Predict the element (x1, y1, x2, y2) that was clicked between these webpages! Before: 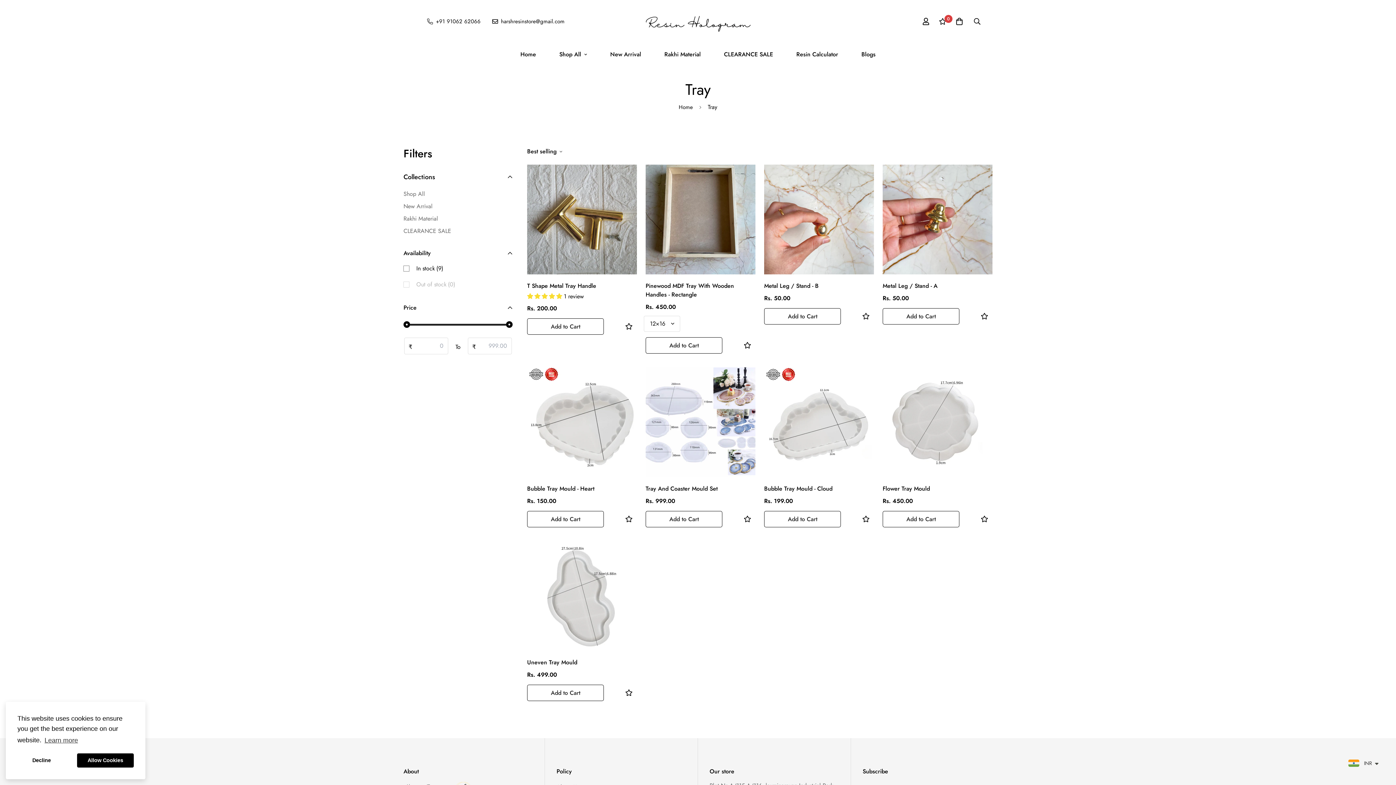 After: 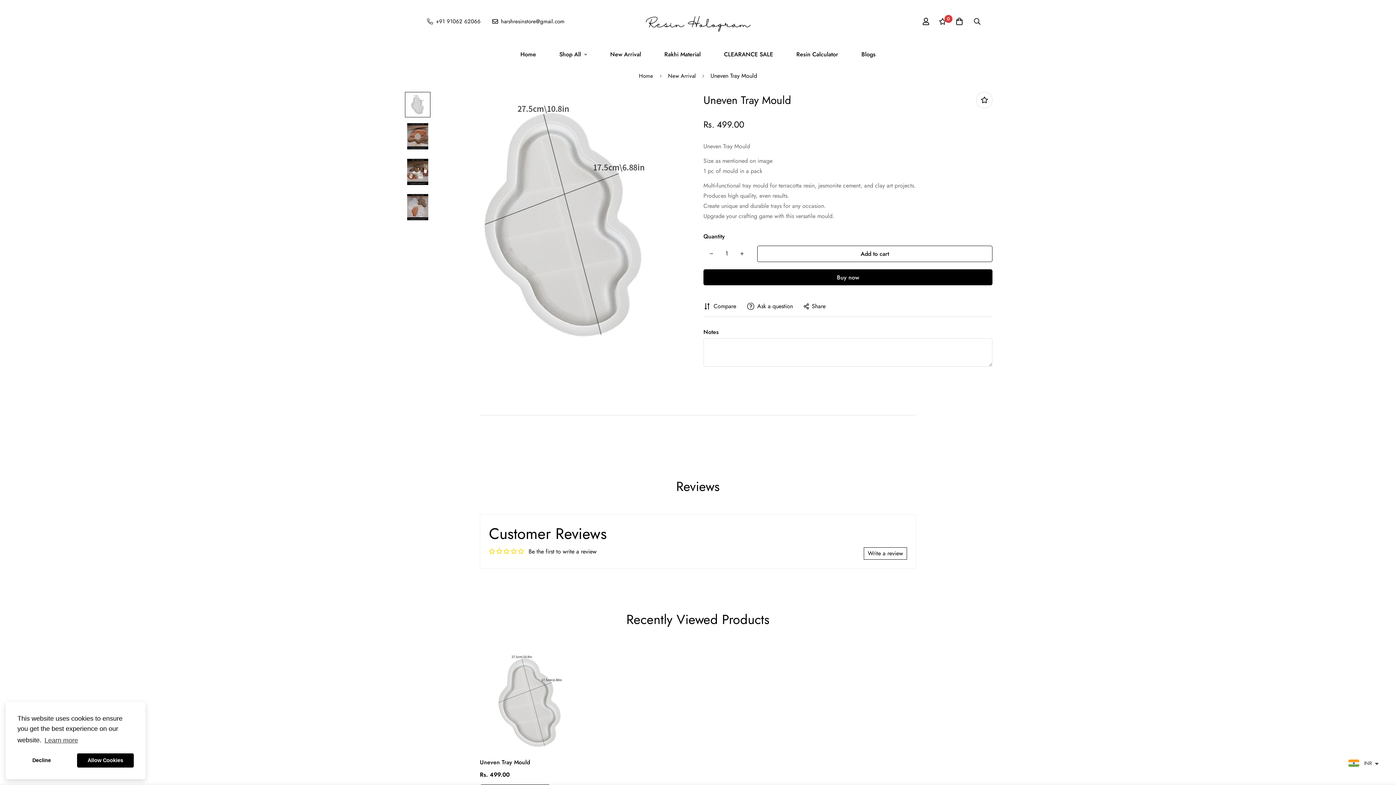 Action: bbox: (527, 541, 637, 651)